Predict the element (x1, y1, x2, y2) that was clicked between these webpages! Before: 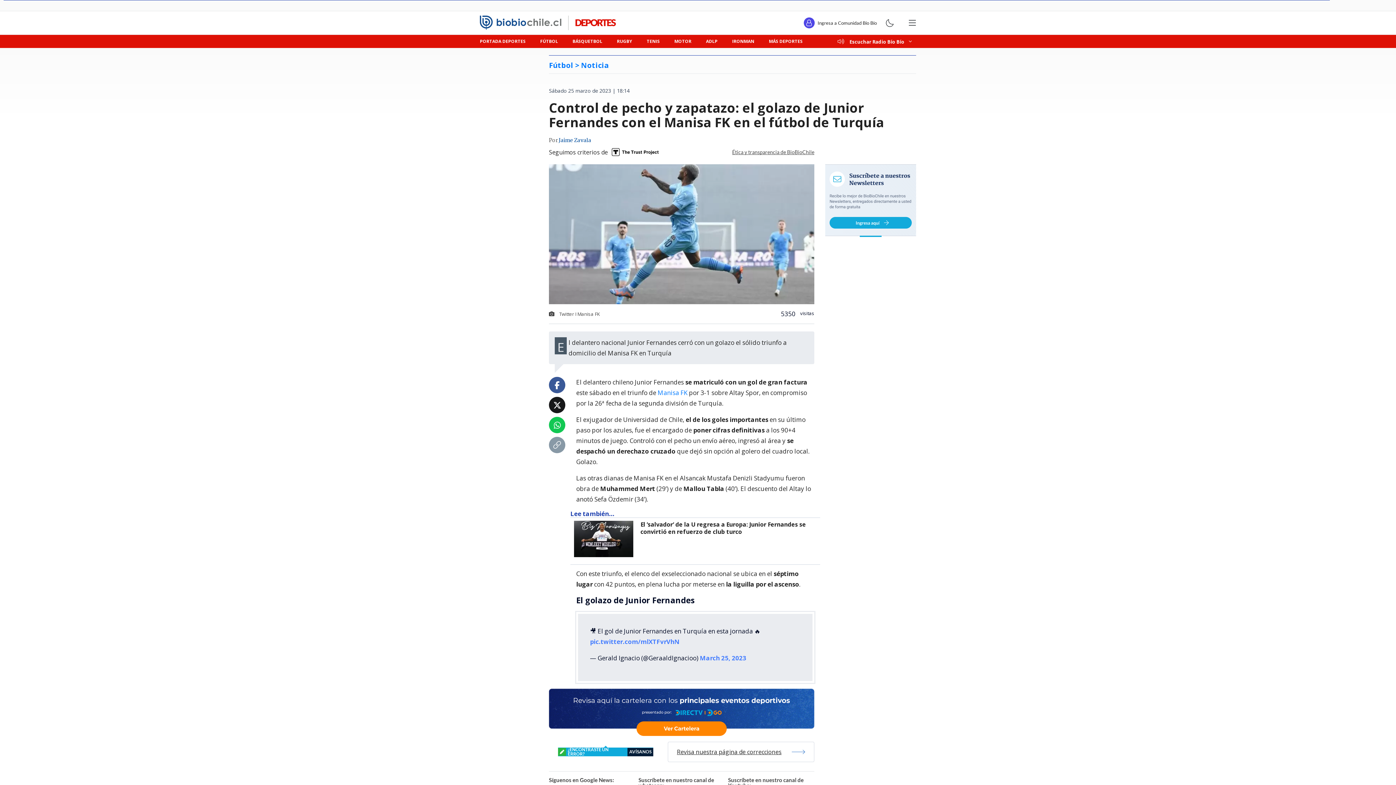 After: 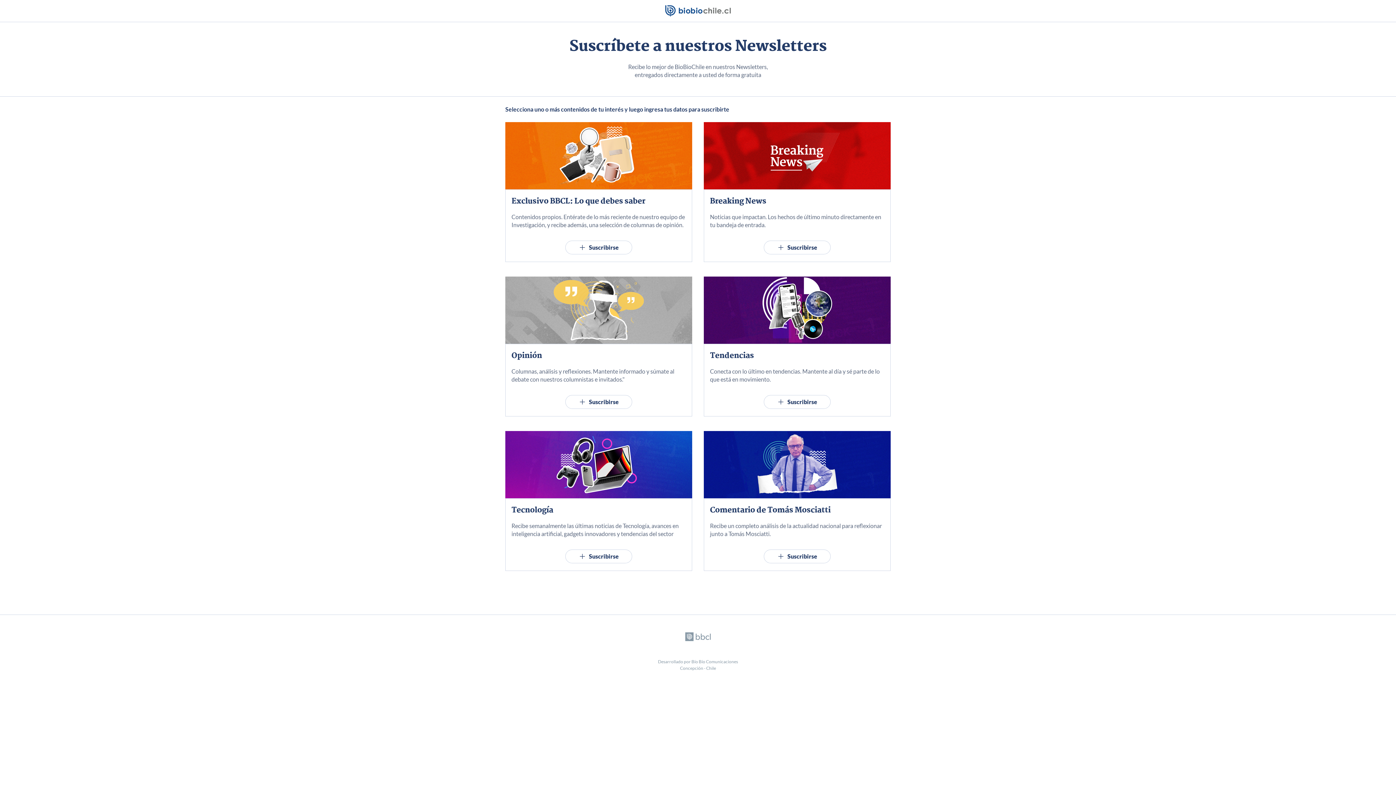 Action: bbox: (825, 199, 916, 207)